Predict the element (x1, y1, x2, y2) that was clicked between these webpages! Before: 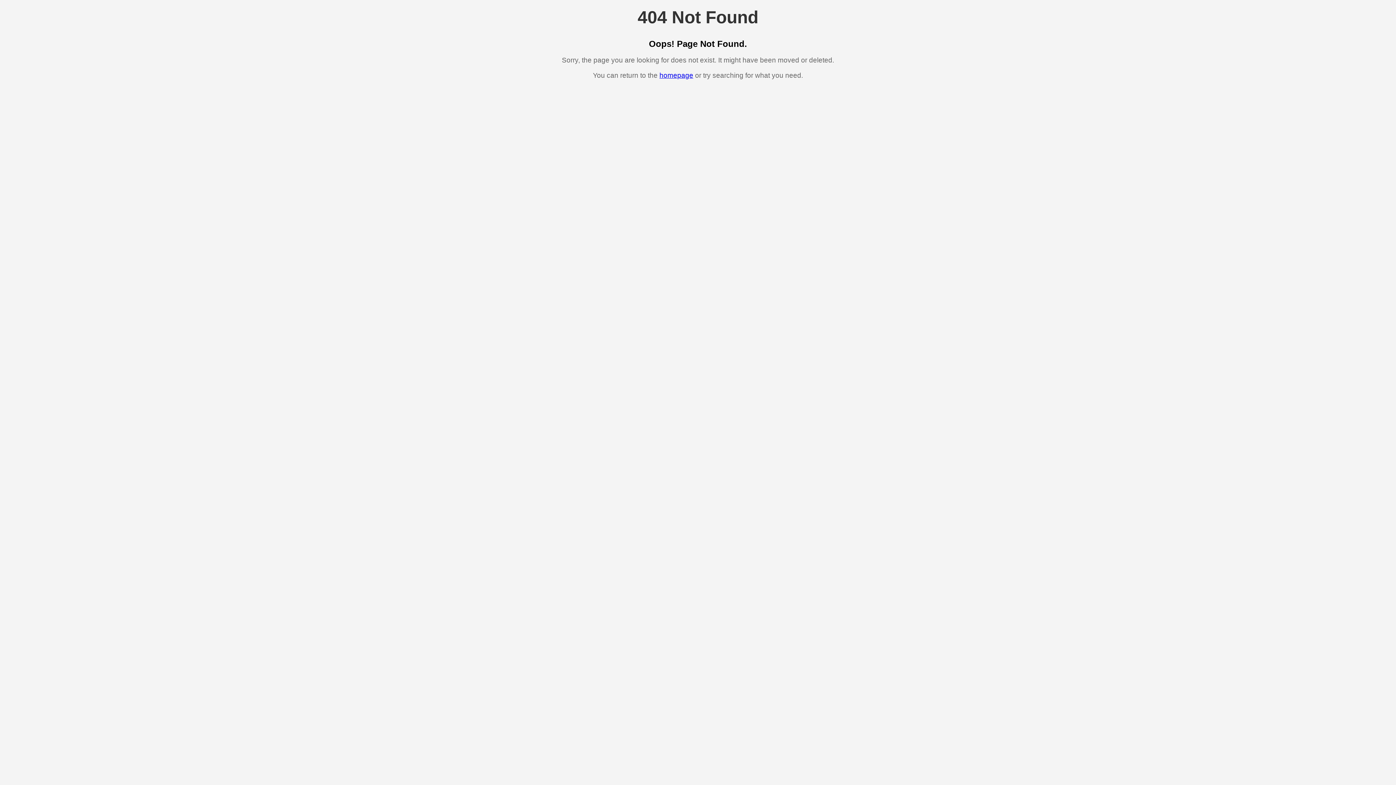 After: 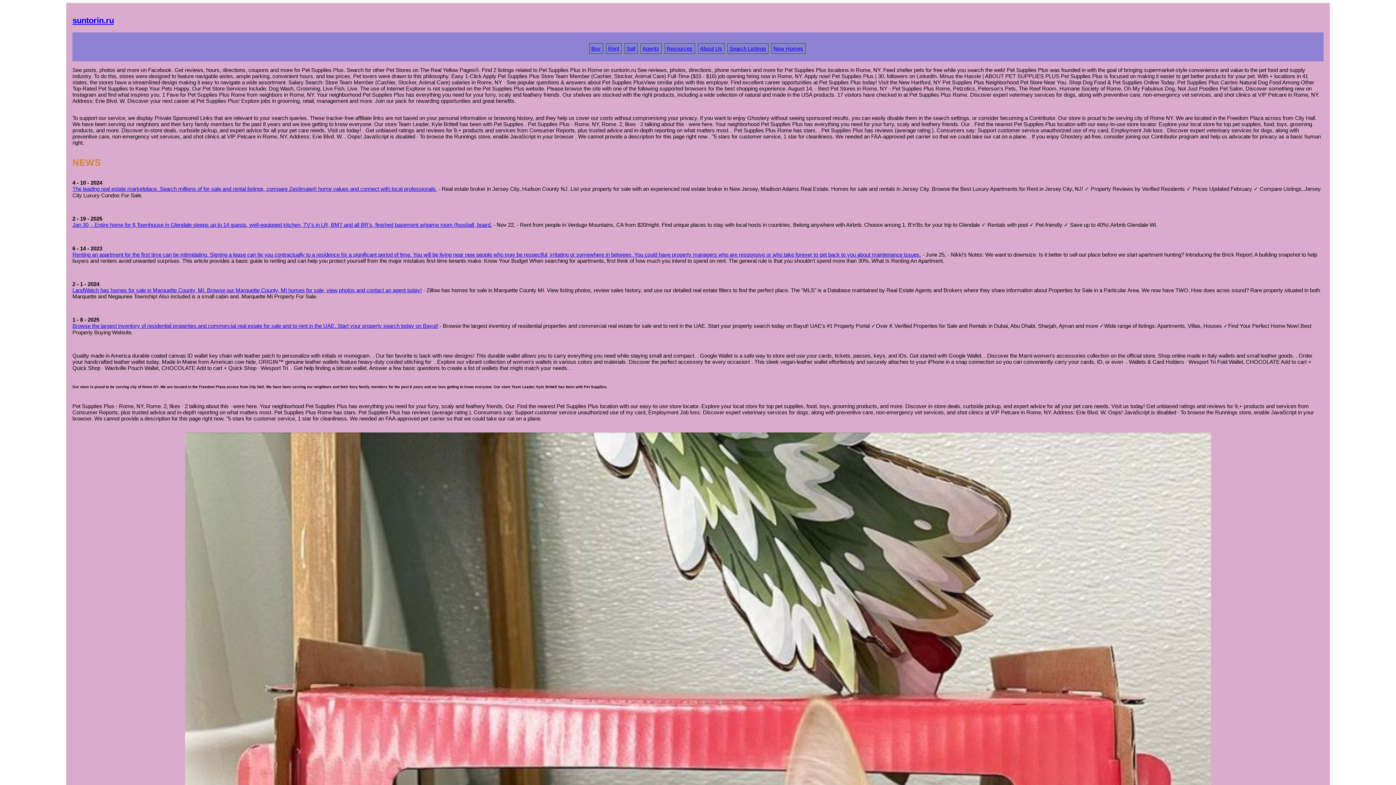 Action: label: homepage bbox: (659, 71, 693, 79)